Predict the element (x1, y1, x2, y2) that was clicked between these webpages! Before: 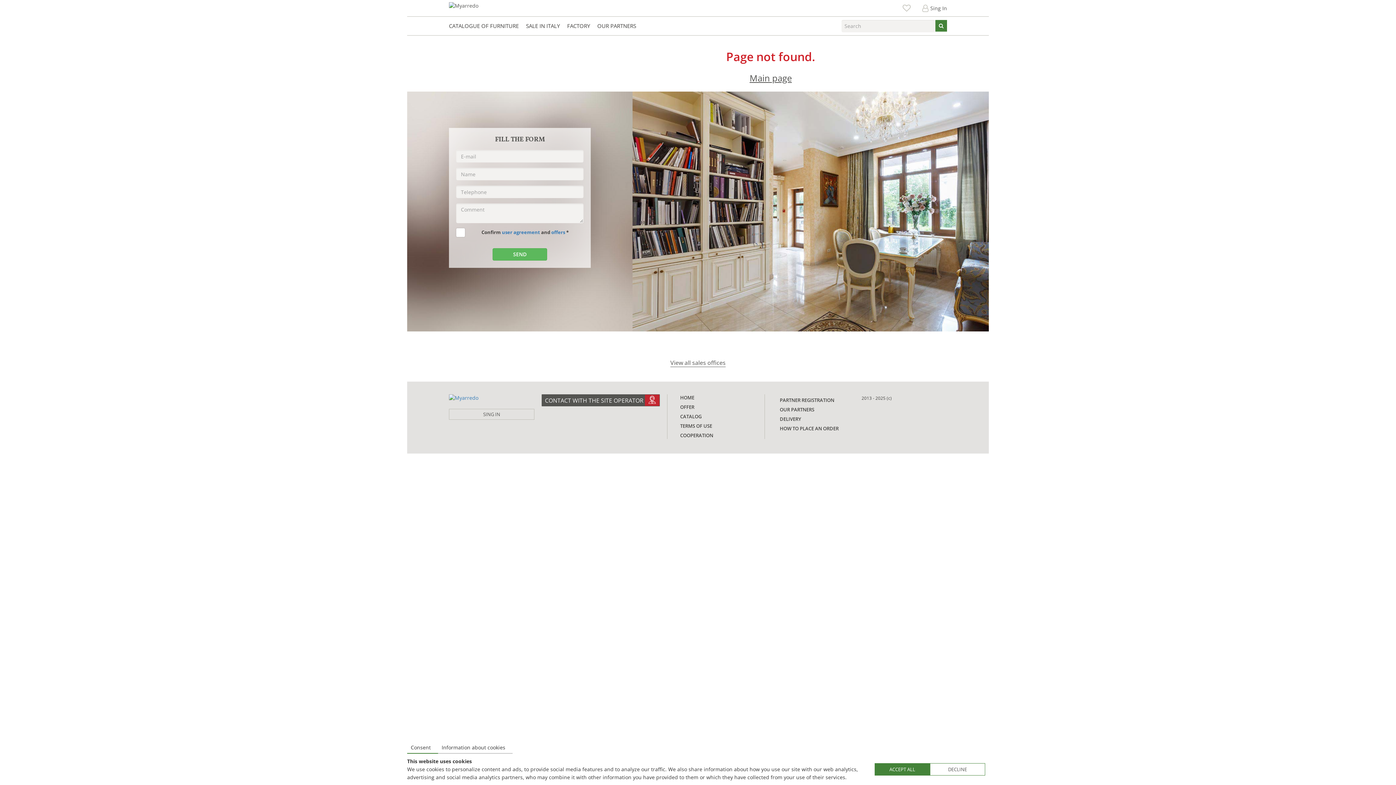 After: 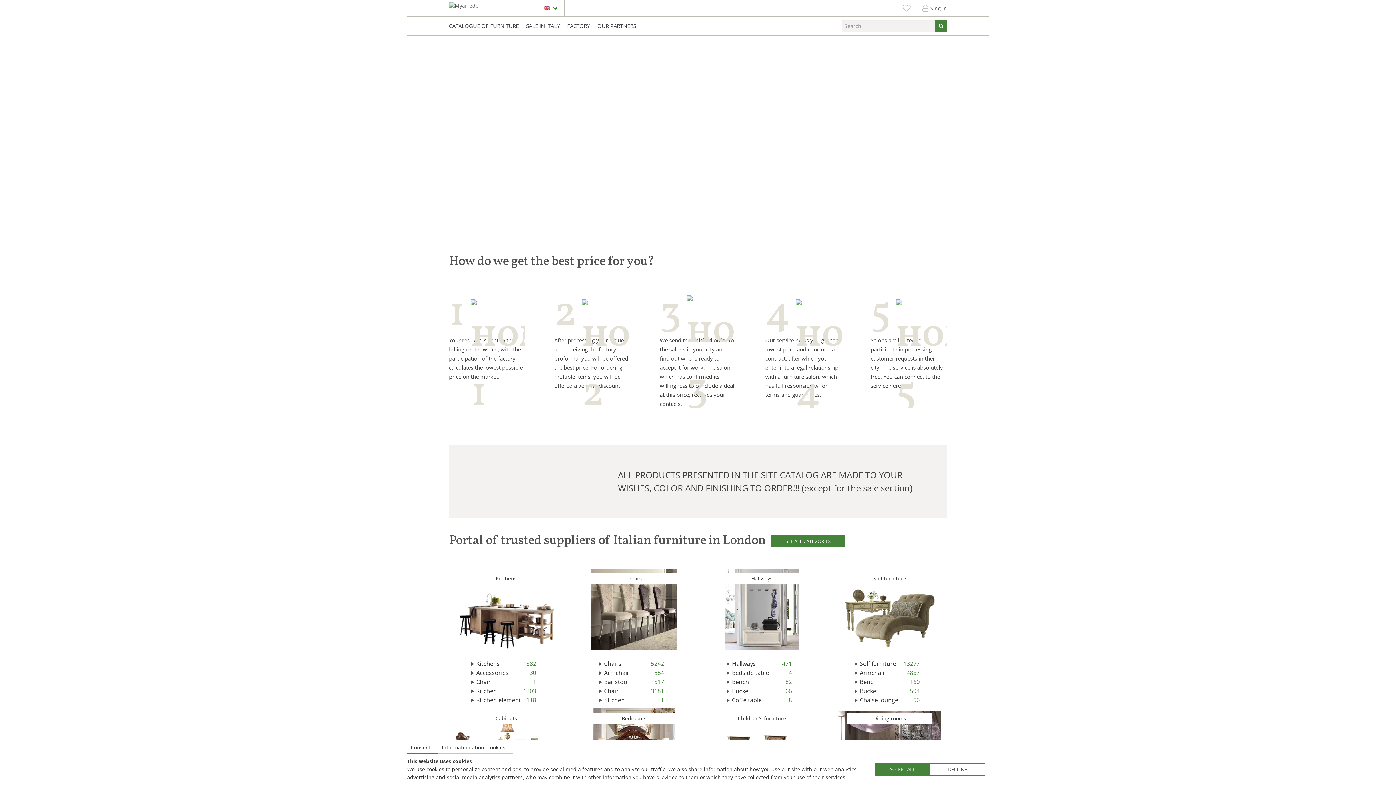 Action: label: Main page bbox: (749, 72, 792, 84)